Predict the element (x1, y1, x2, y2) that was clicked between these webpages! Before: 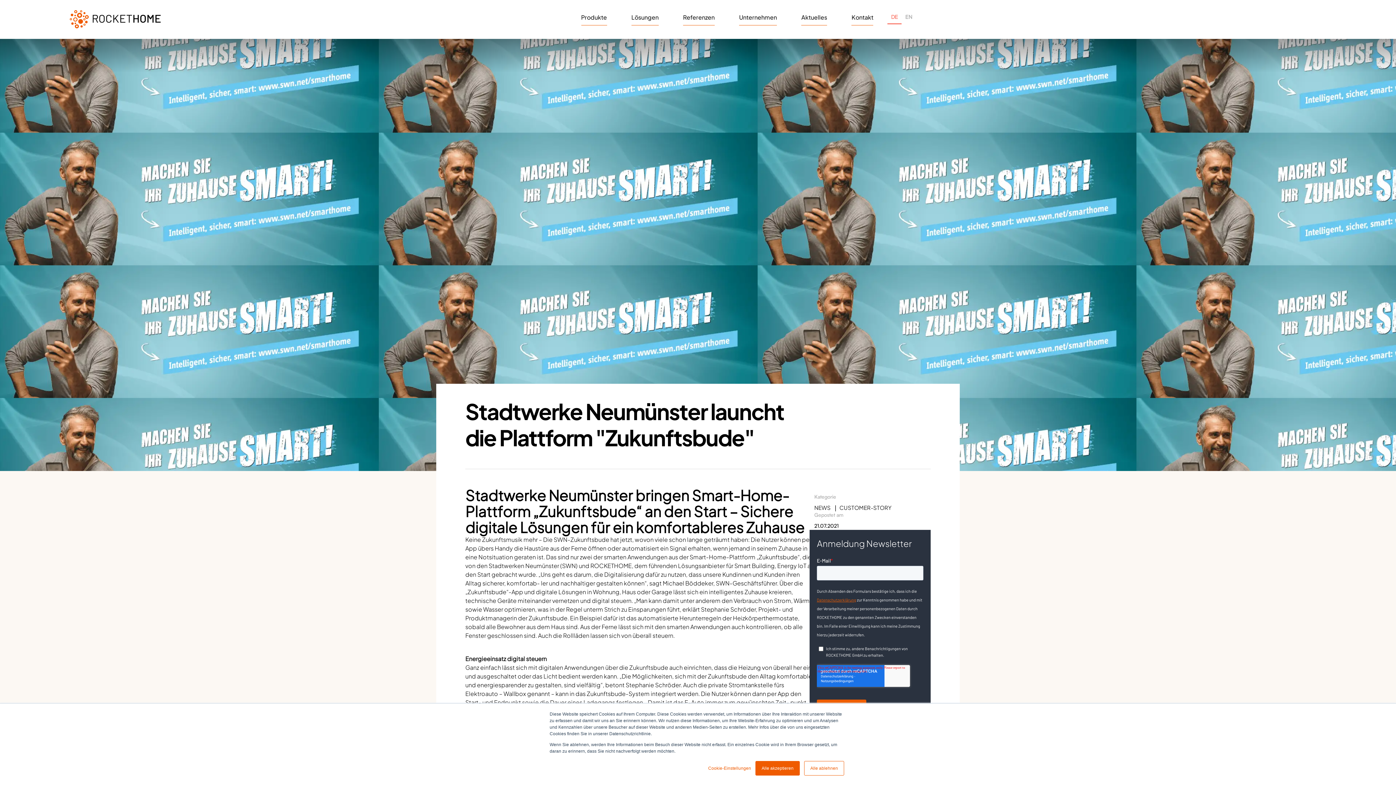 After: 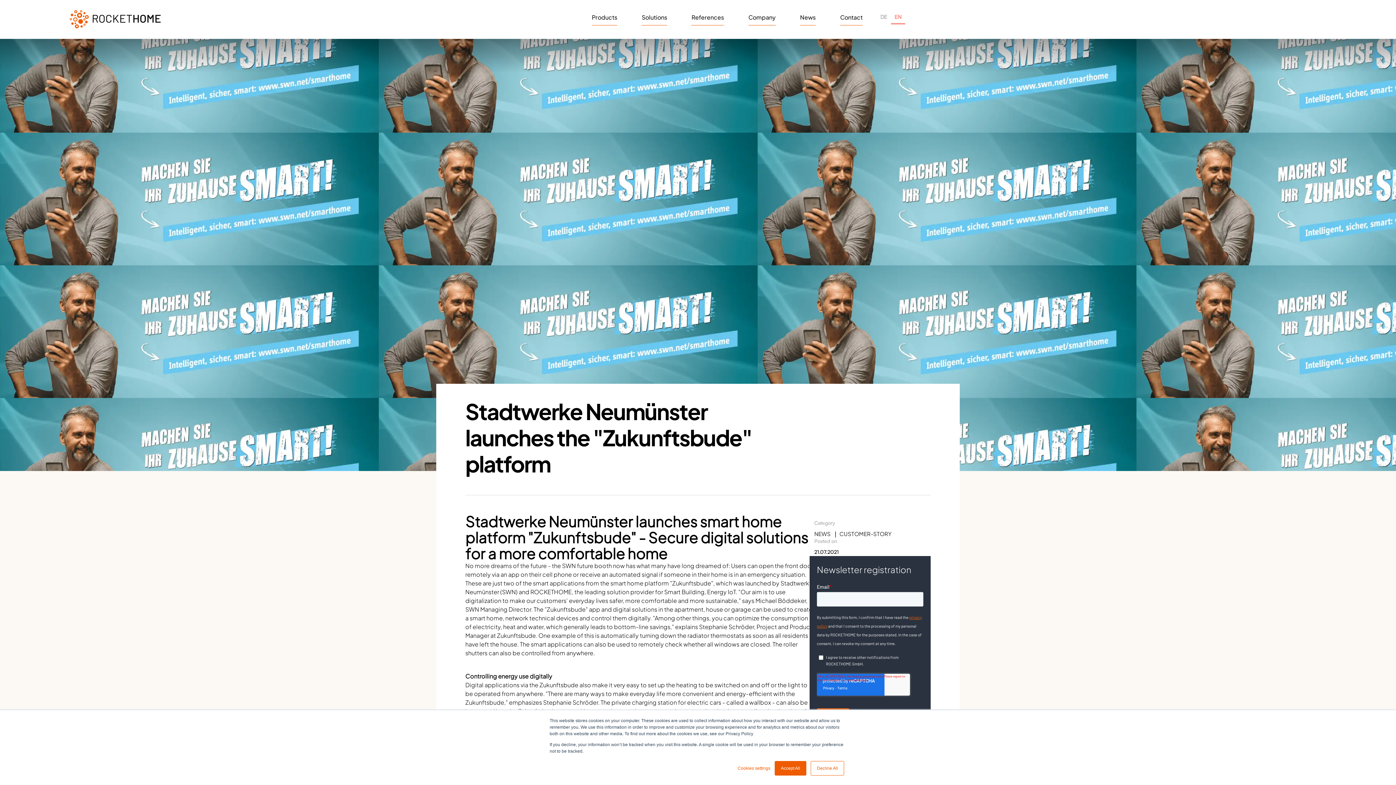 Action: label: EN bbox: (905, 13, 912, 20)